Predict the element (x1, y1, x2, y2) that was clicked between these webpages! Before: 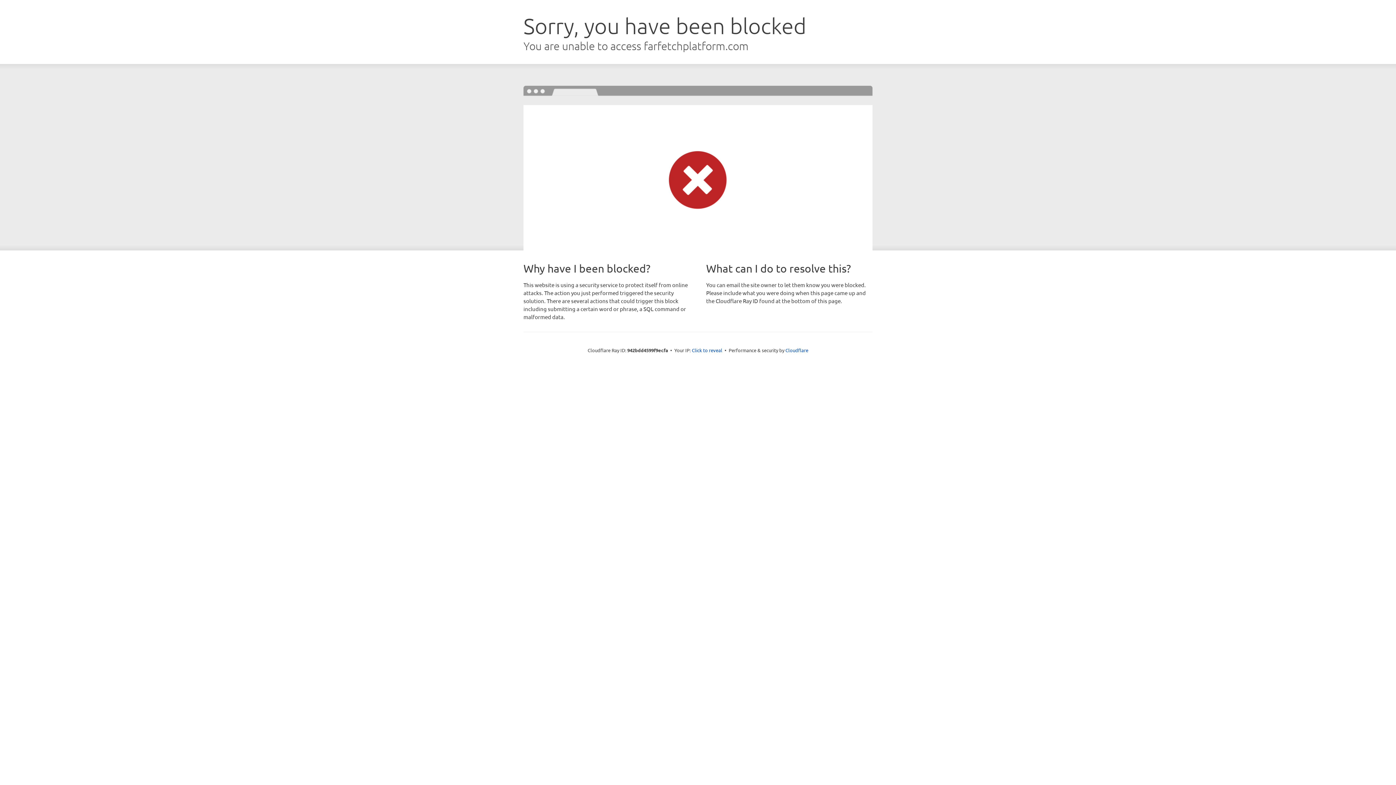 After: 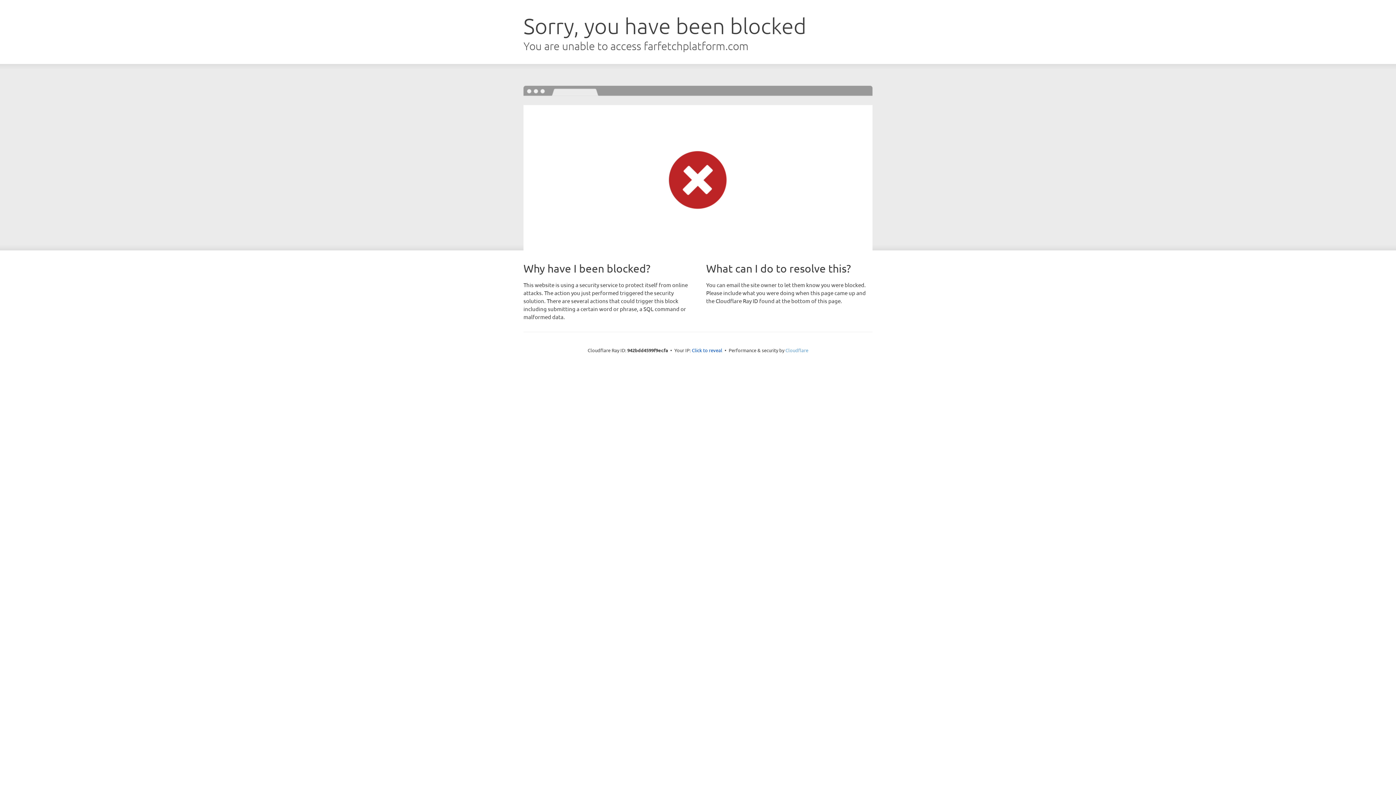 Action: label: Cloudflare bbox: (785, 347, 808, 353)